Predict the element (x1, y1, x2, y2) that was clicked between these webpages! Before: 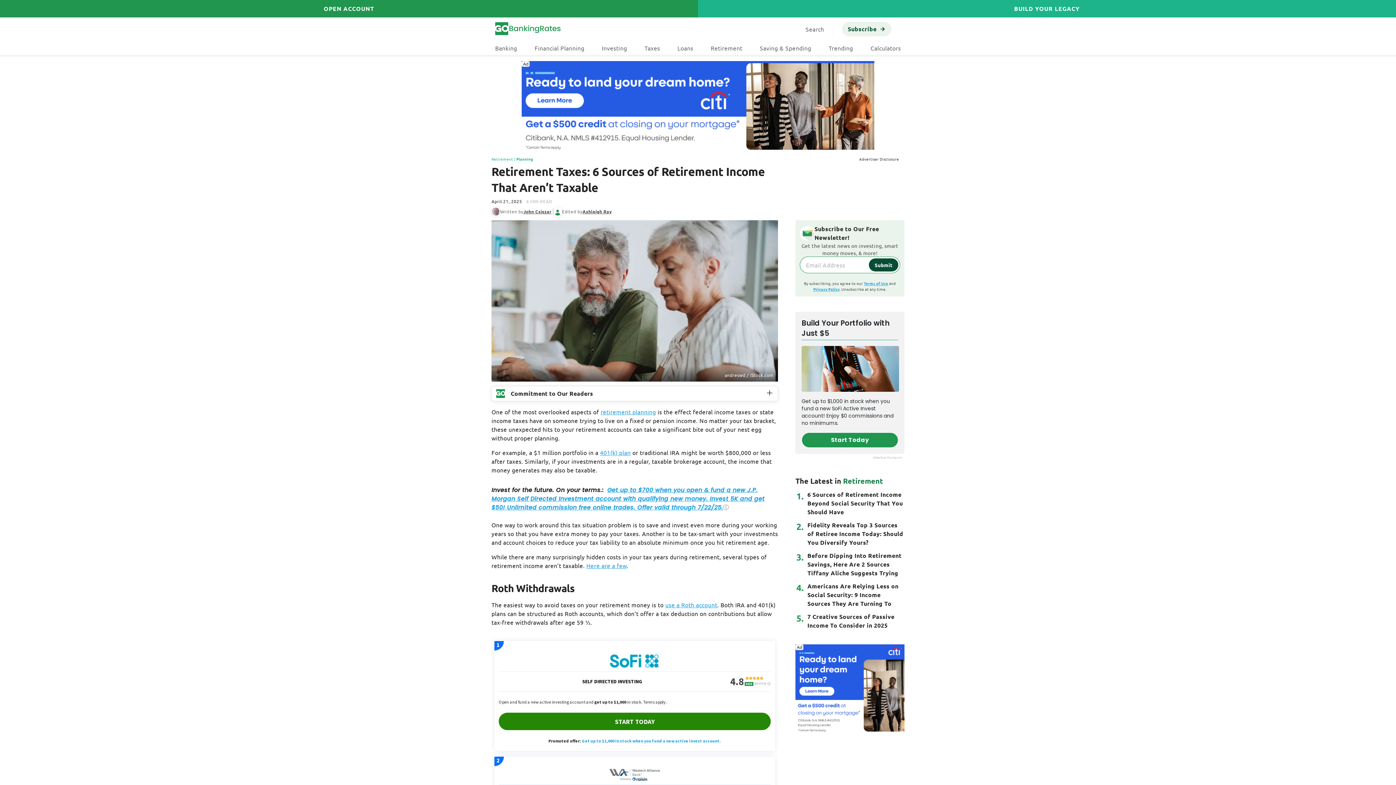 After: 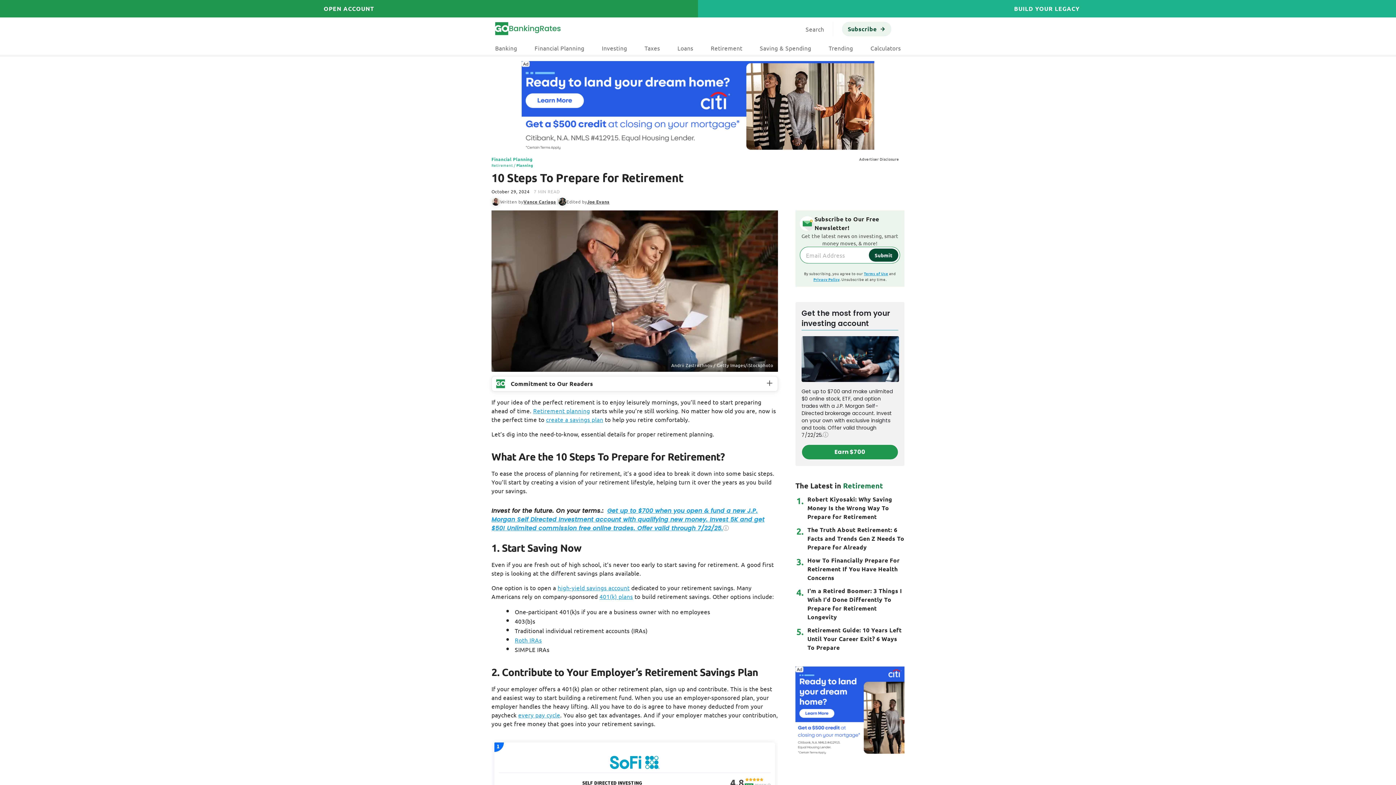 Action: label: retirement planning bbox: (600, 408, 656, 415)